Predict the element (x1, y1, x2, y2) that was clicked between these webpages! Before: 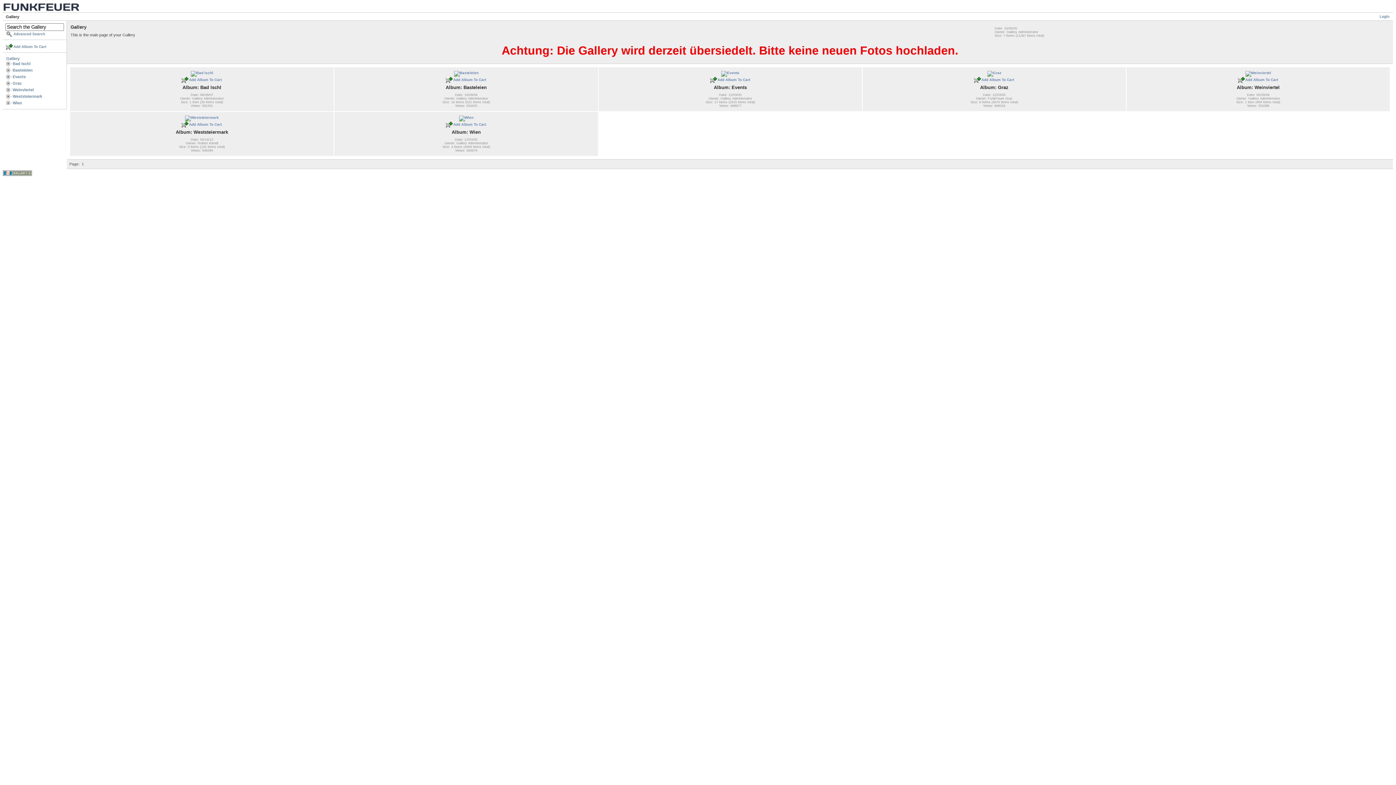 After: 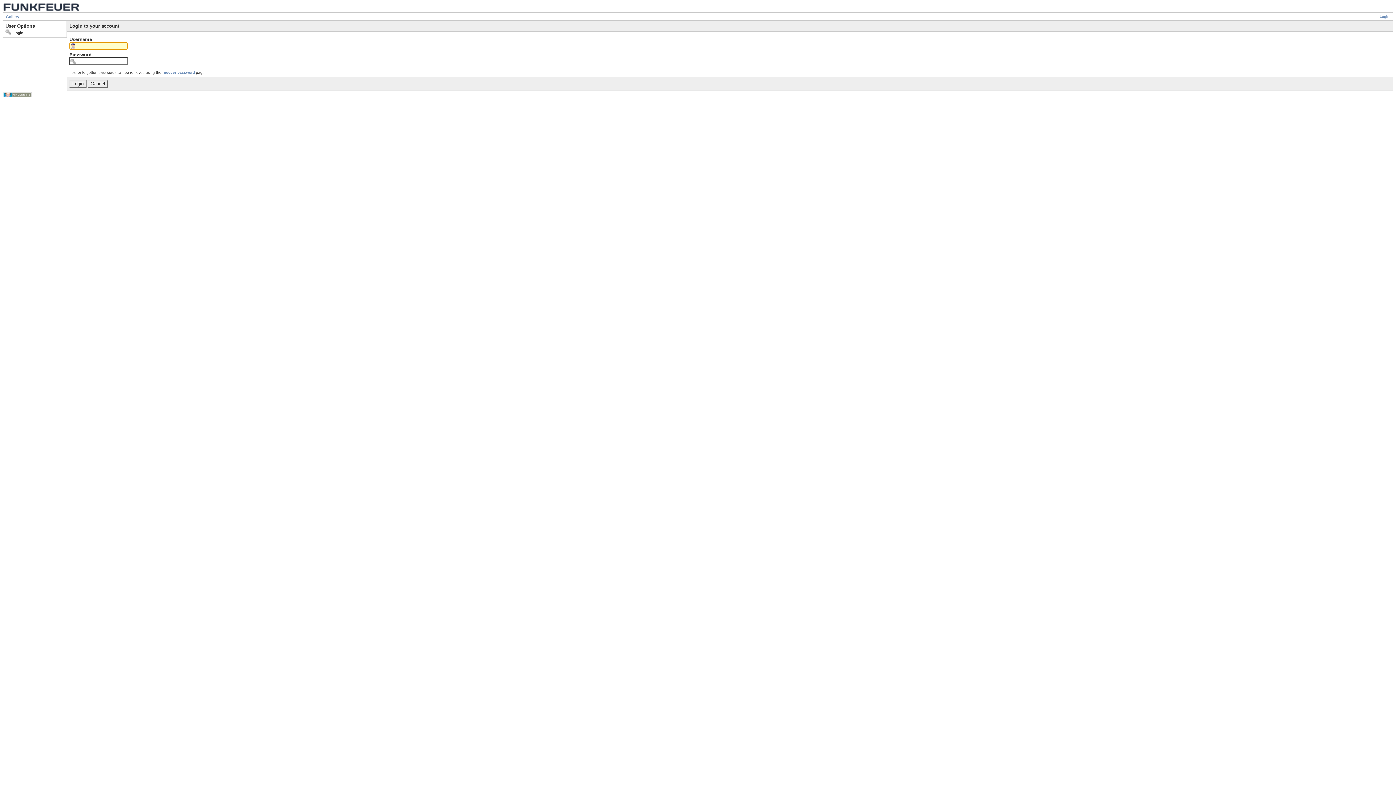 Action: bbox: (1380, 14, 1389, 18) label: Login